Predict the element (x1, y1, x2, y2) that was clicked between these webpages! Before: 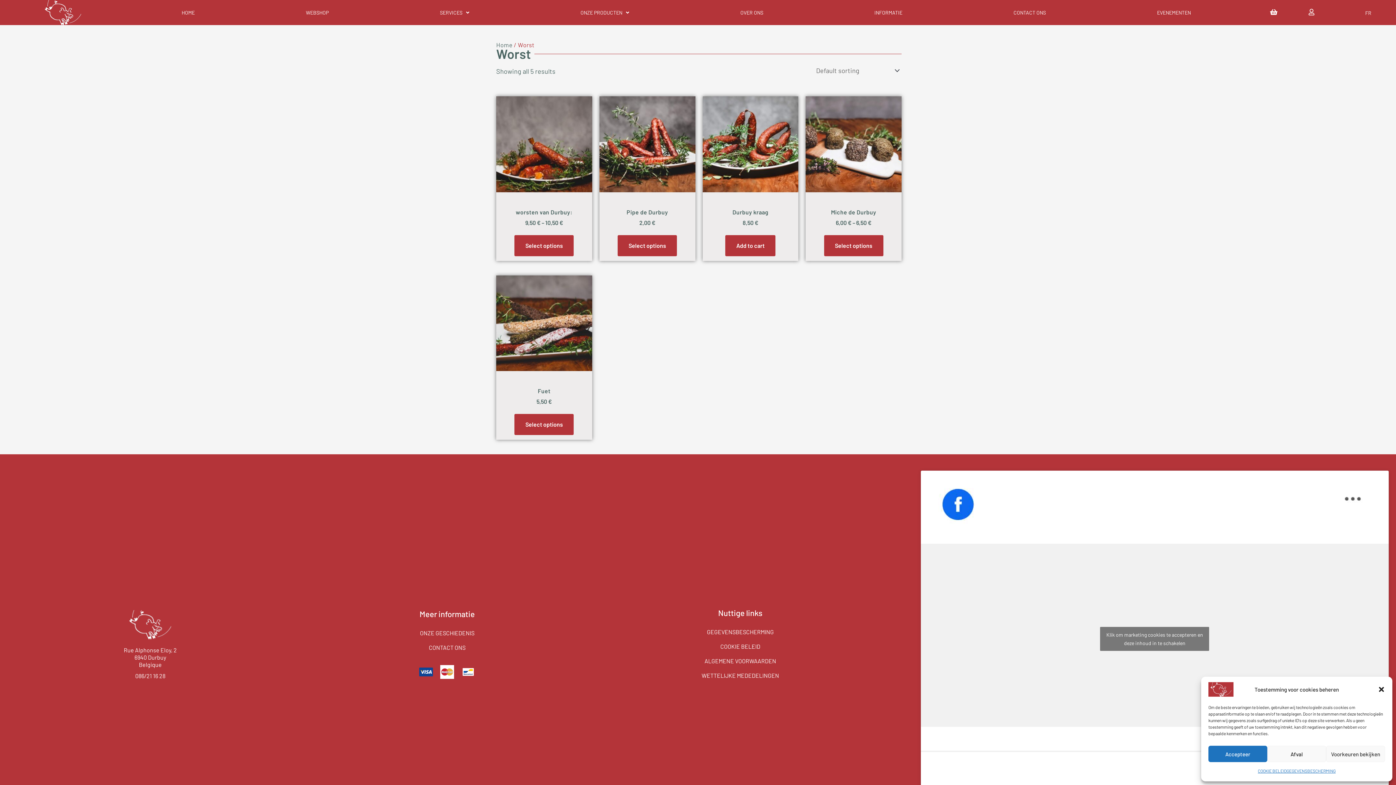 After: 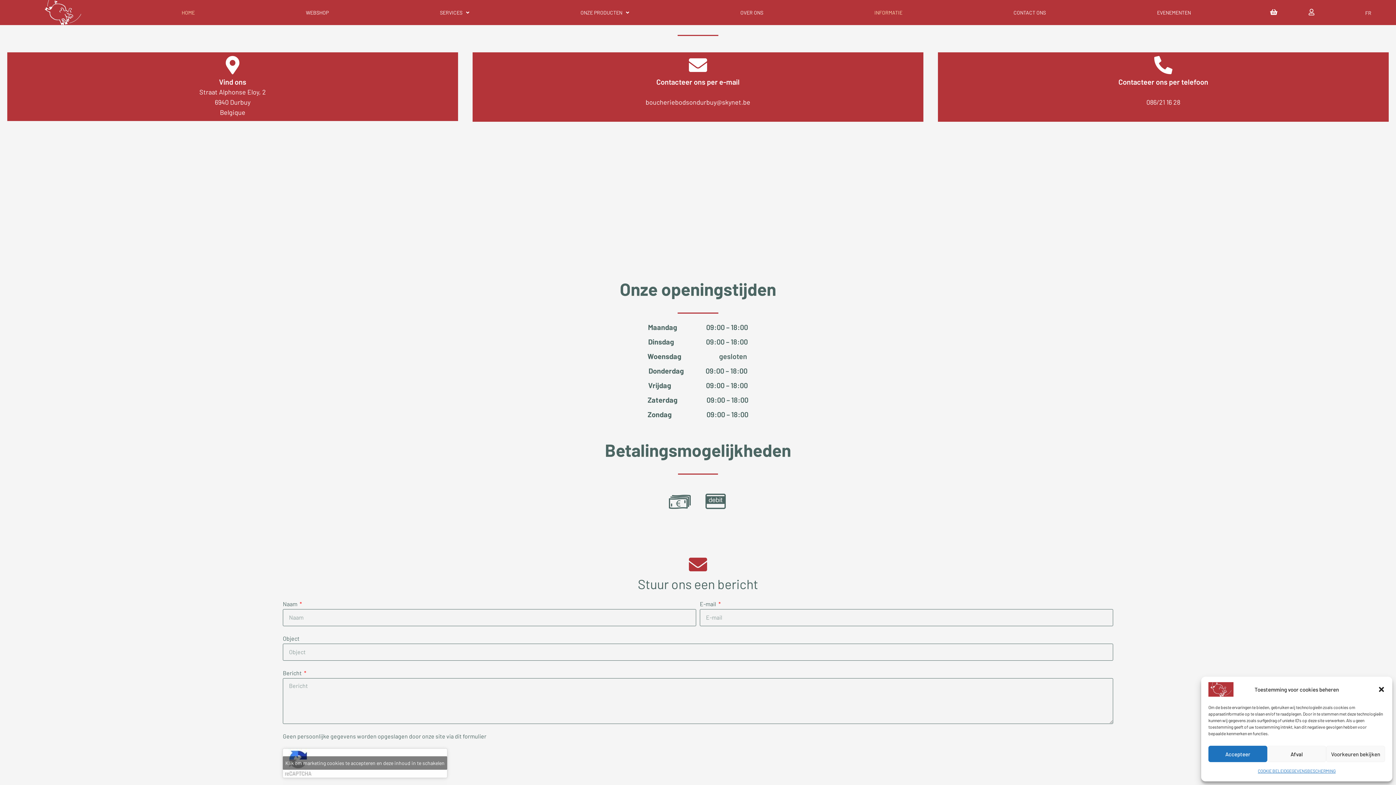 Action: label: INFORMATIE bbox: (819, 0, 958, 24)